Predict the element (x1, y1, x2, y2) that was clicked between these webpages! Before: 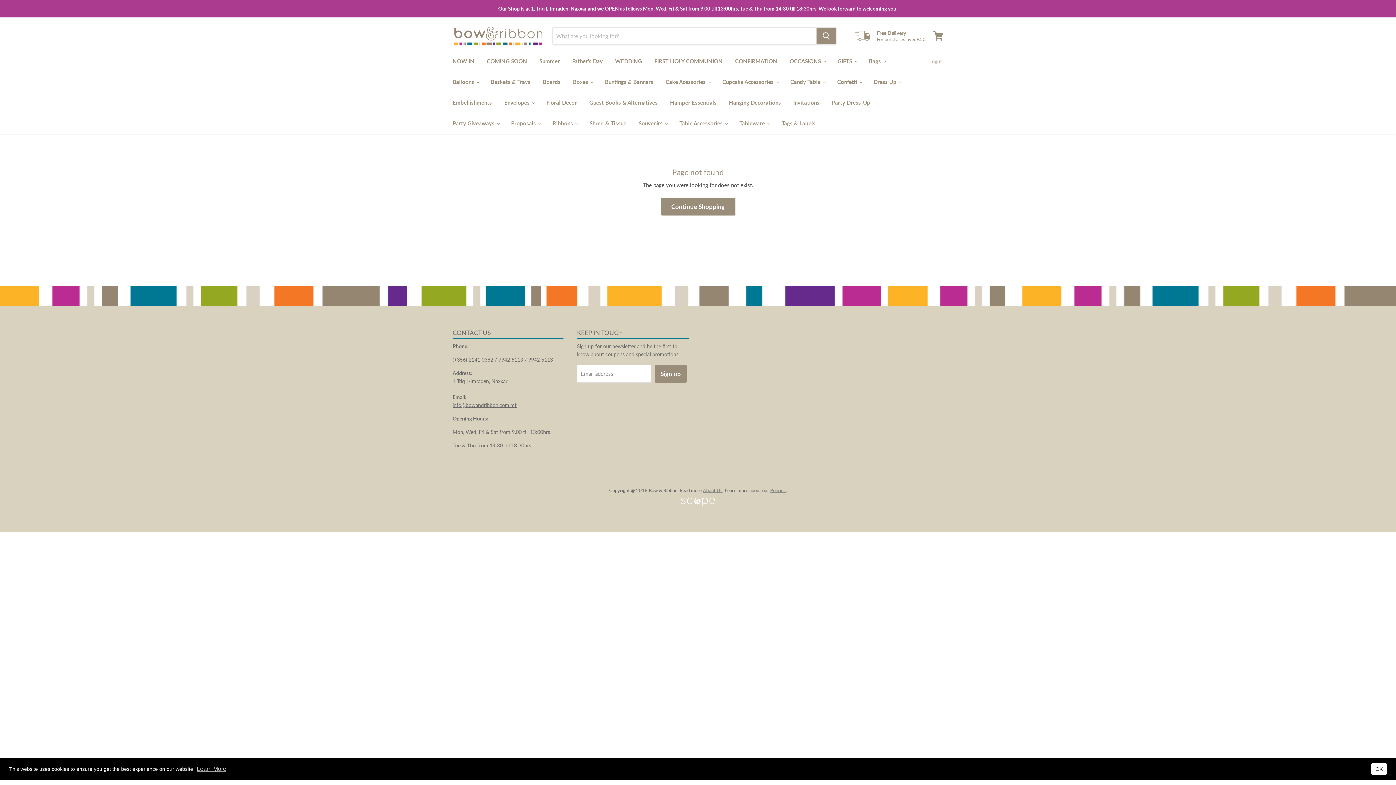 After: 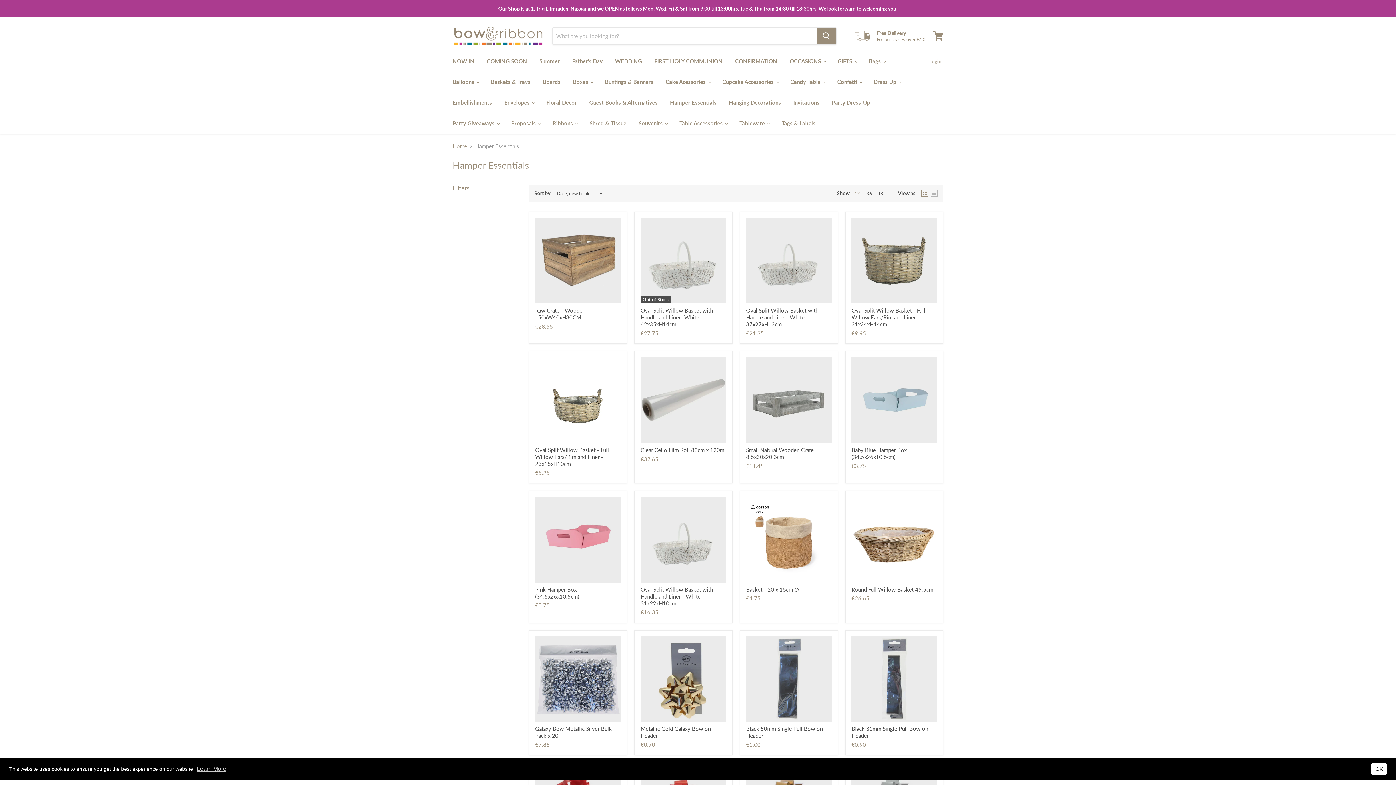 Action: bbox: (664, 95, 722, 110) label: Hamper Essentials